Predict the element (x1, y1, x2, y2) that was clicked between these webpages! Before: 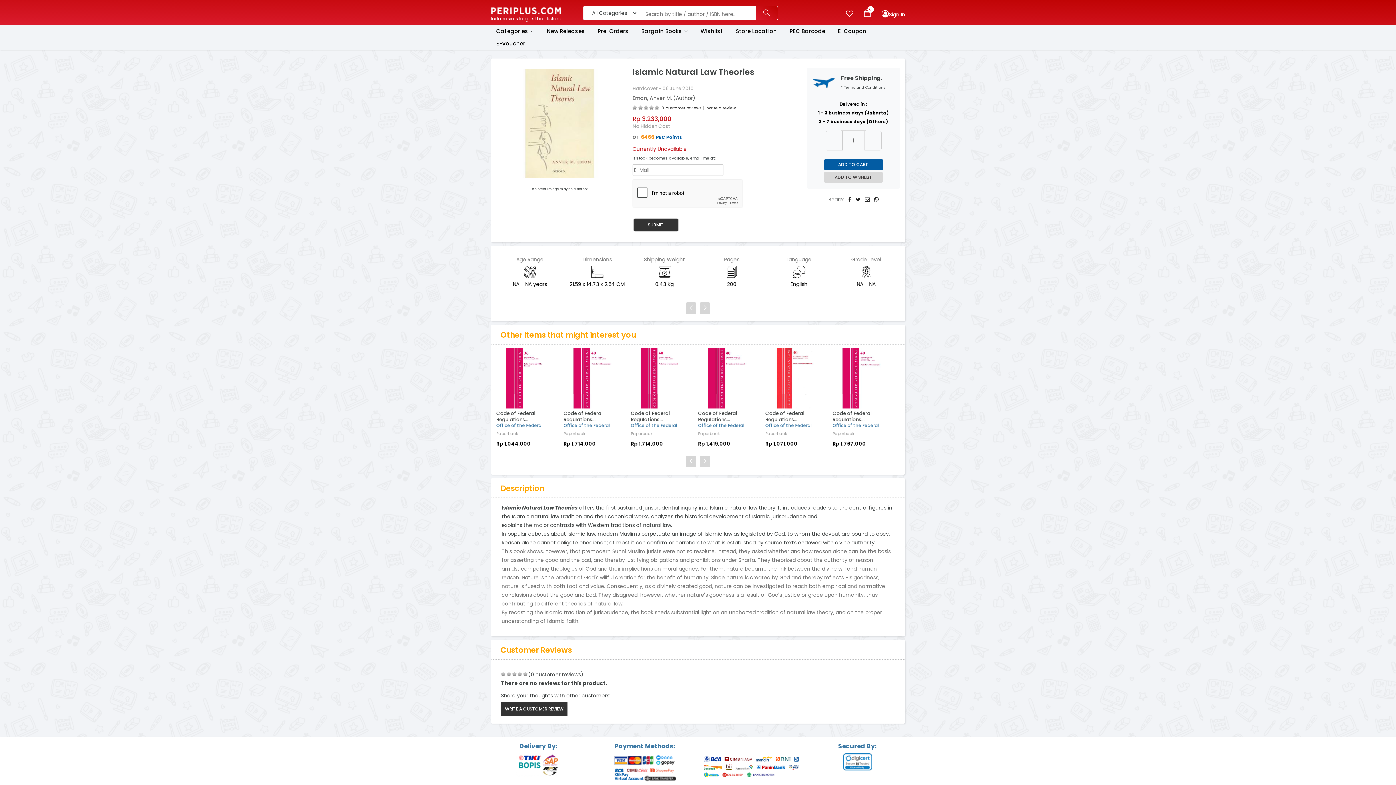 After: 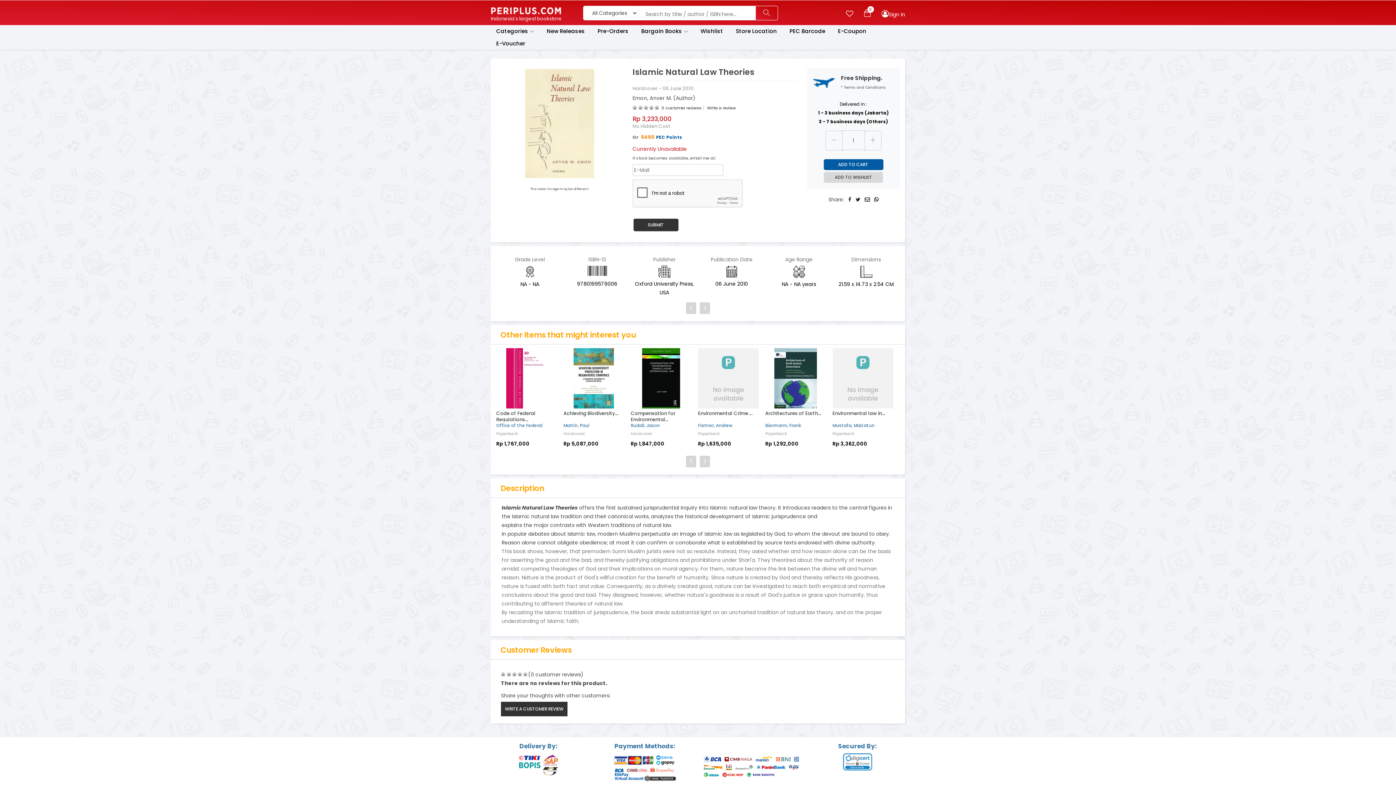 Action: bbox: (505, 69, 614, 178)